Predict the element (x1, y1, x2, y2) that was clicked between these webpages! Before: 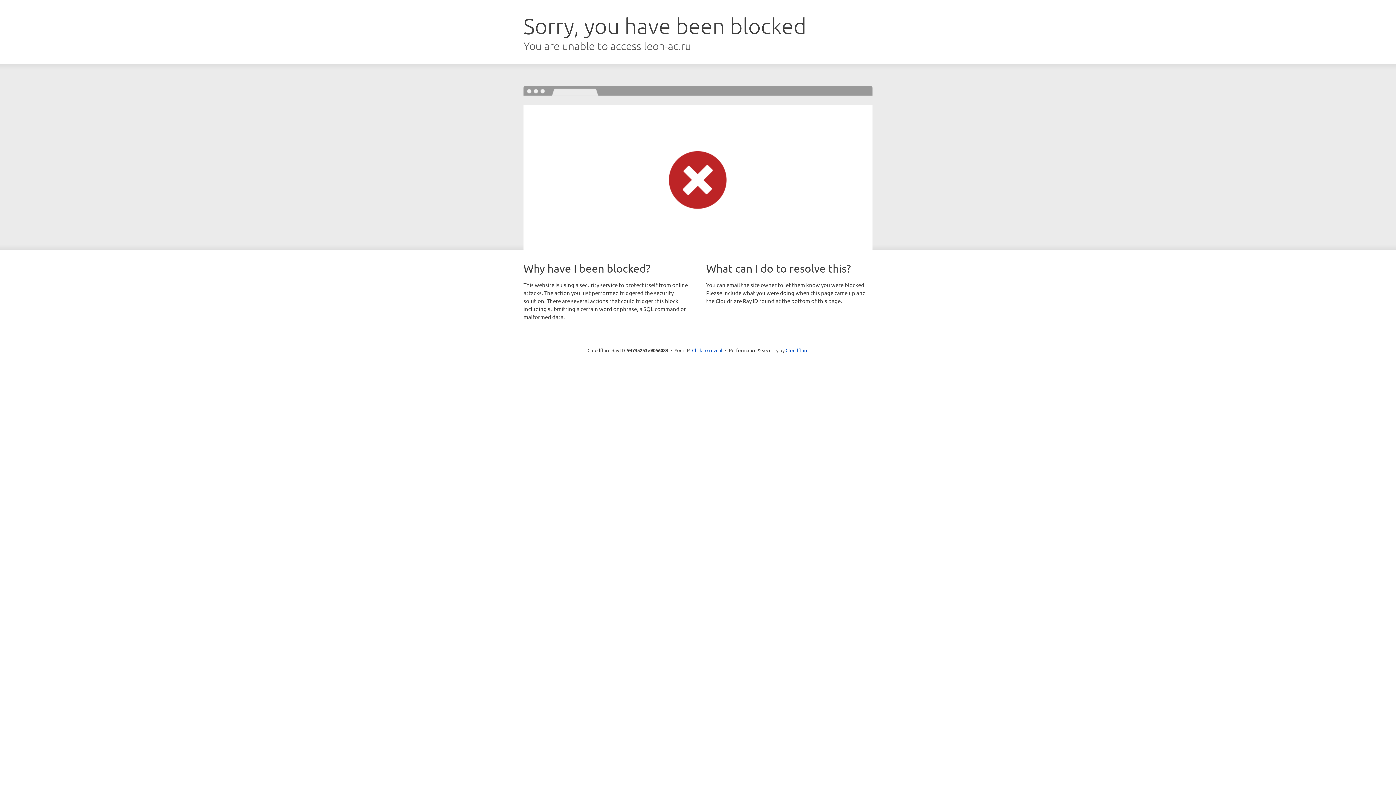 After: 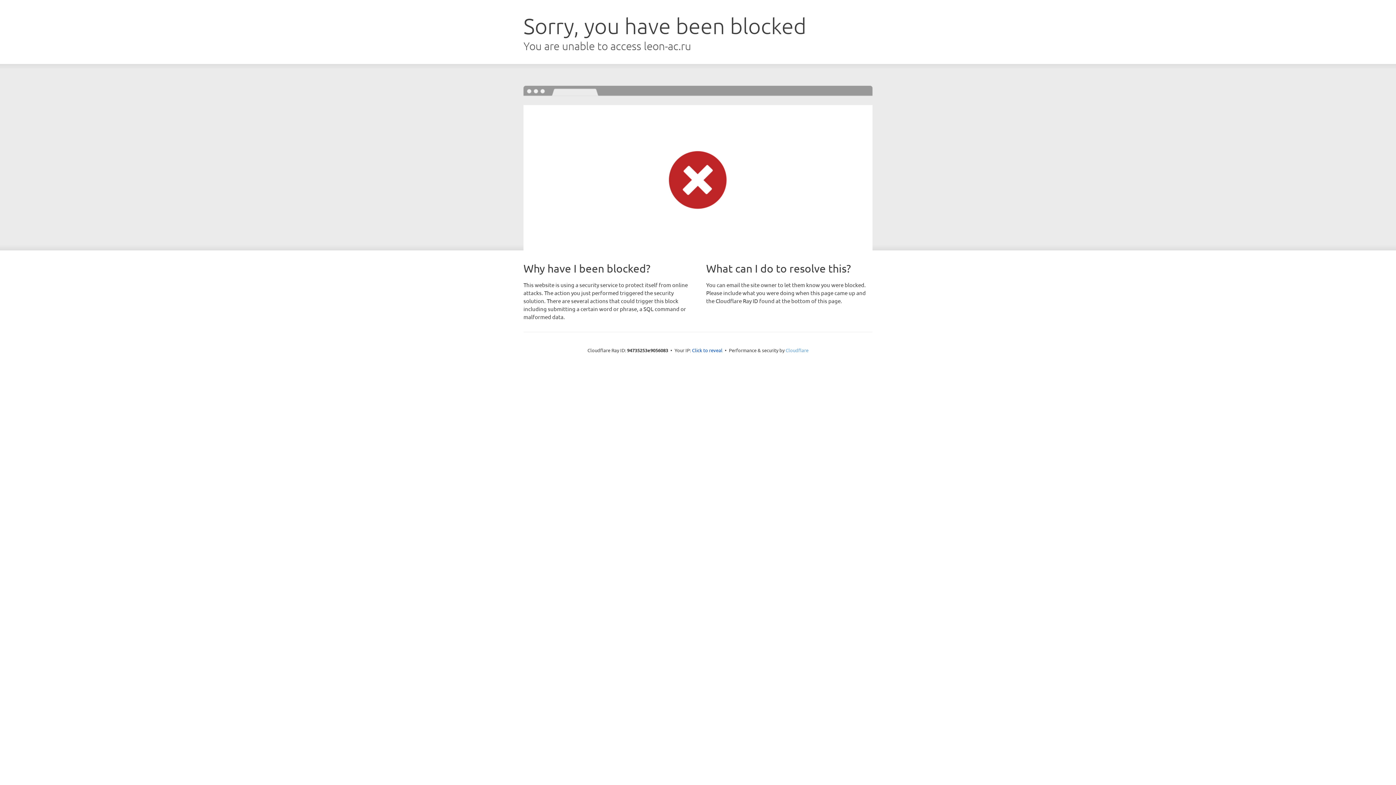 Action: bbox: (785, 347, 808, 353) label: Cloudflare